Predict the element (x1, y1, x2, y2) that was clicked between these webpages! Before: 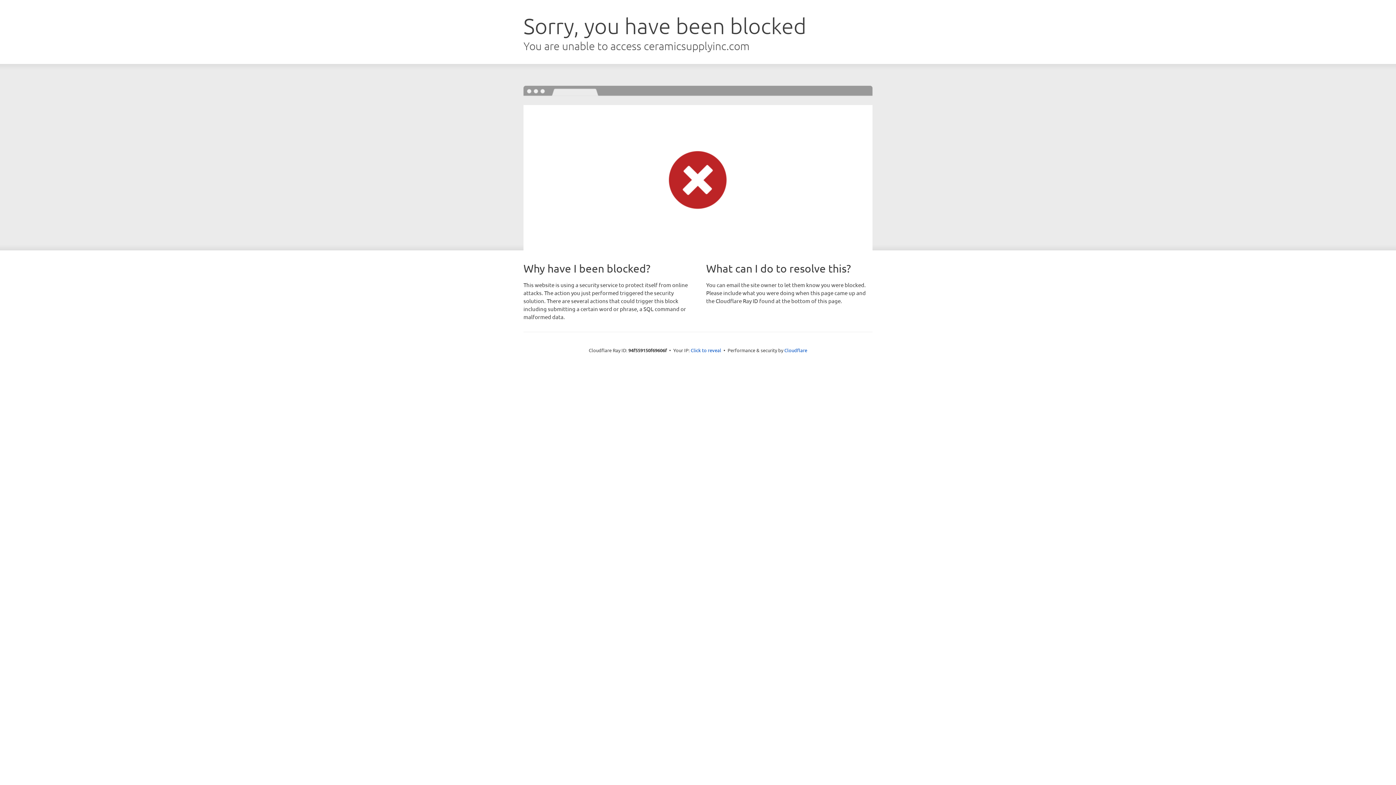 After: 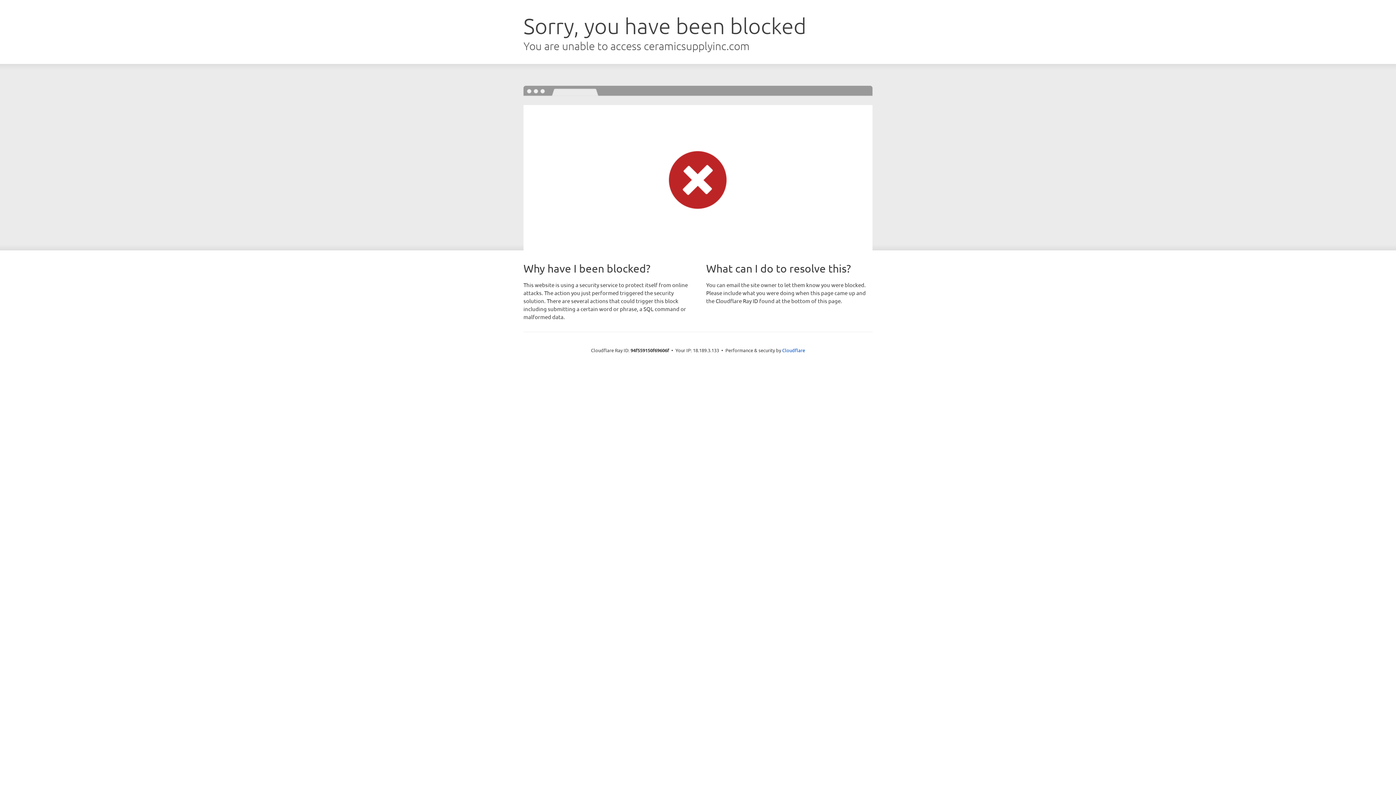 Action: bbox: (690, 346, 721, 353) label: Click to reveal